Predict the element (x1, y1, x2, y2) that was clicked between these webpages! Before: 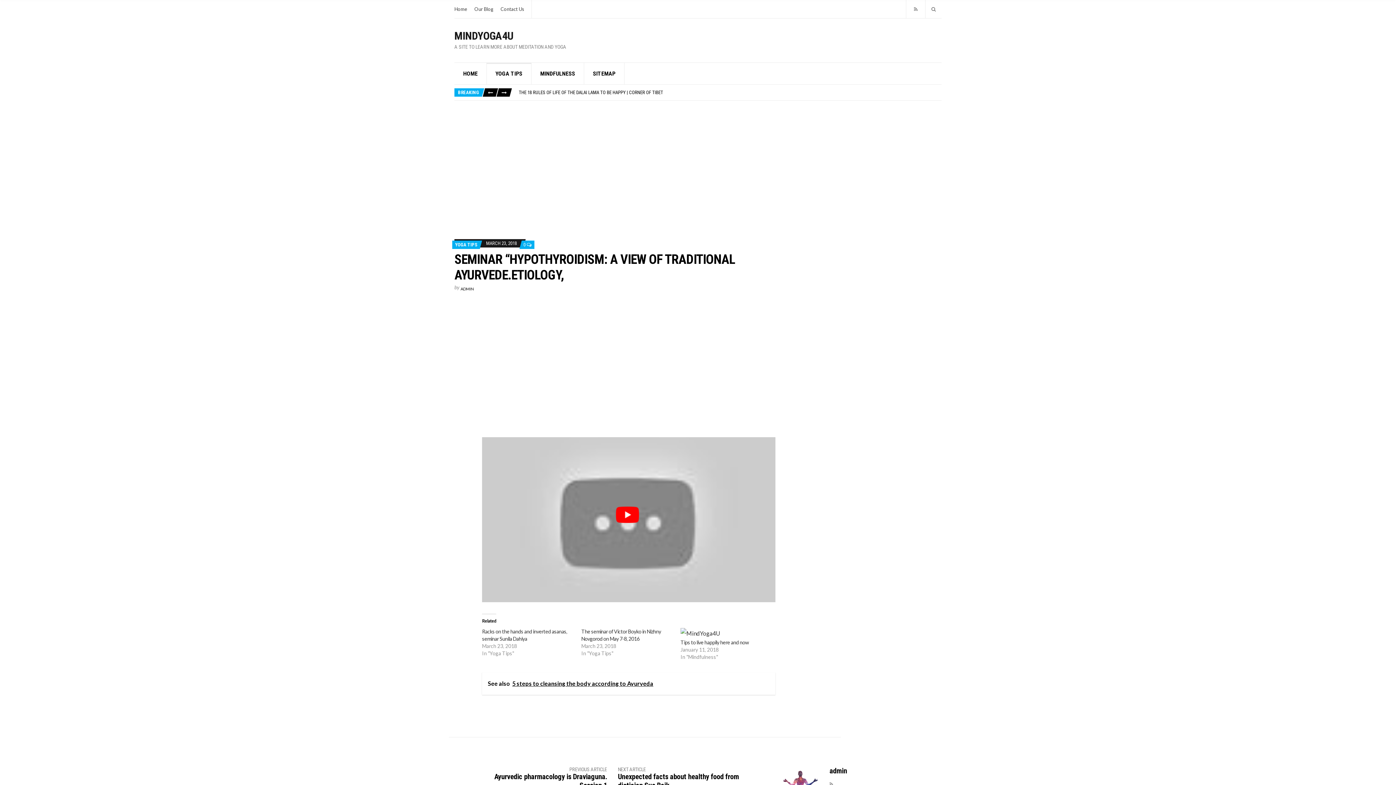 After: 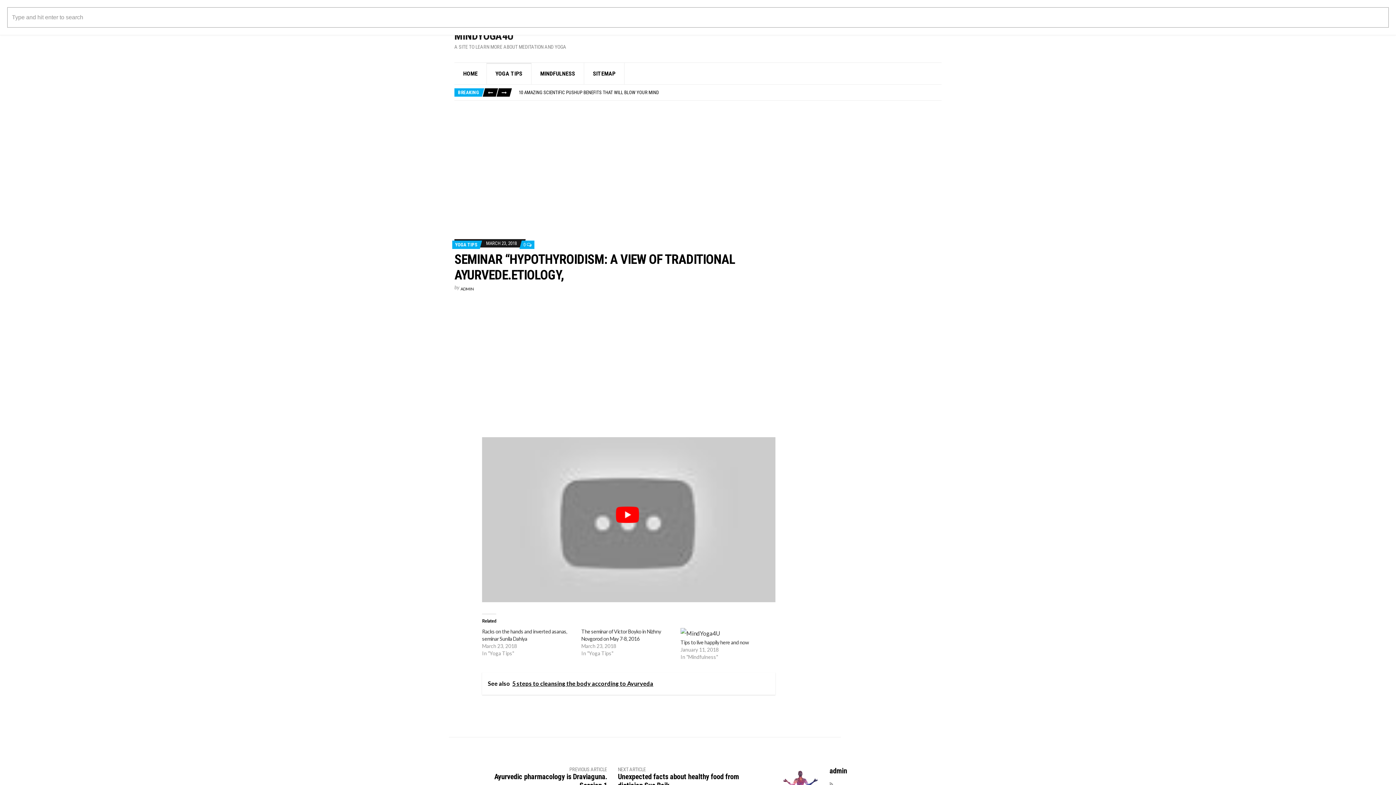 Action: bbox: (931, 4, 935, 13)